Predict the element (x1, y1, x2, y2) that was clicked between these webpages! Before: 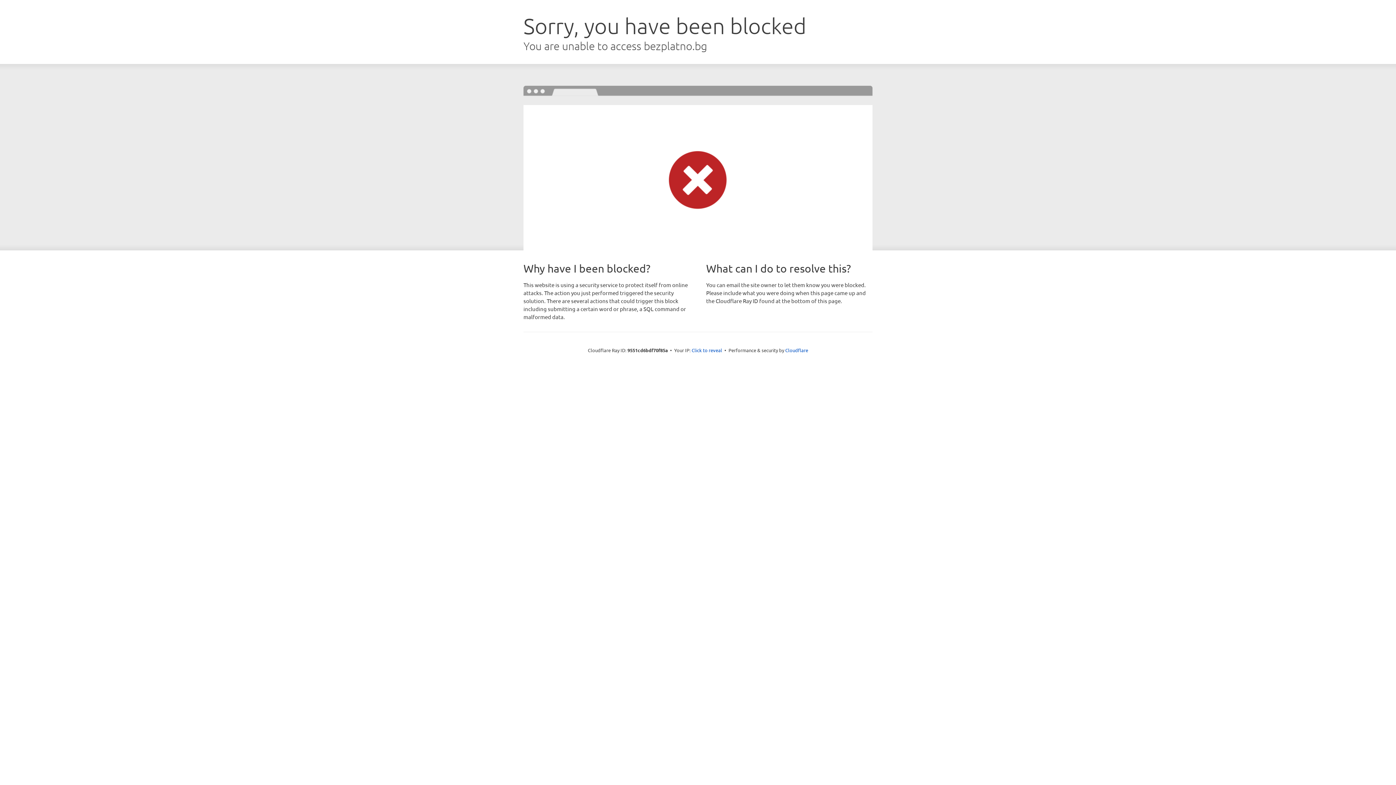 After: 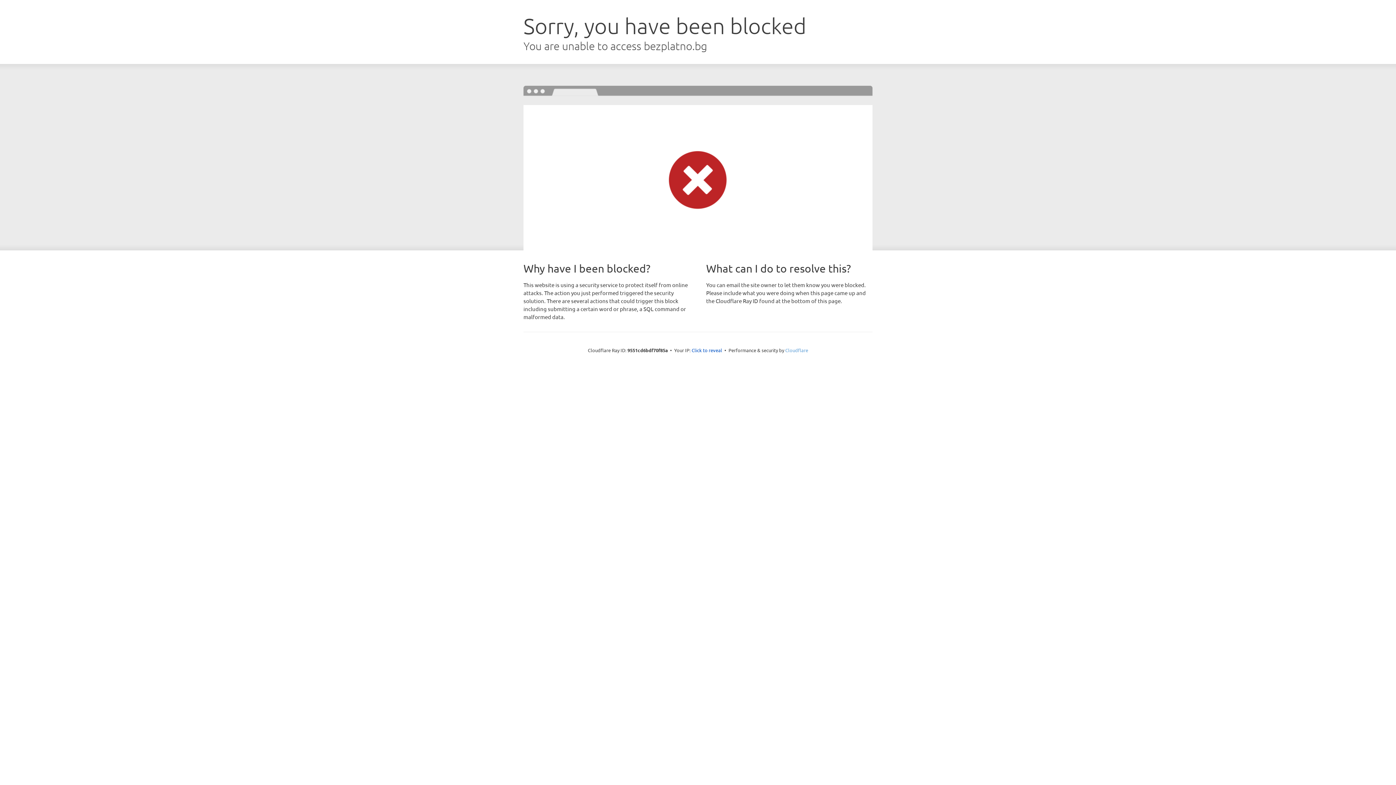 Action: label: Cloudflare bbox: (785, 347, 808, 353)